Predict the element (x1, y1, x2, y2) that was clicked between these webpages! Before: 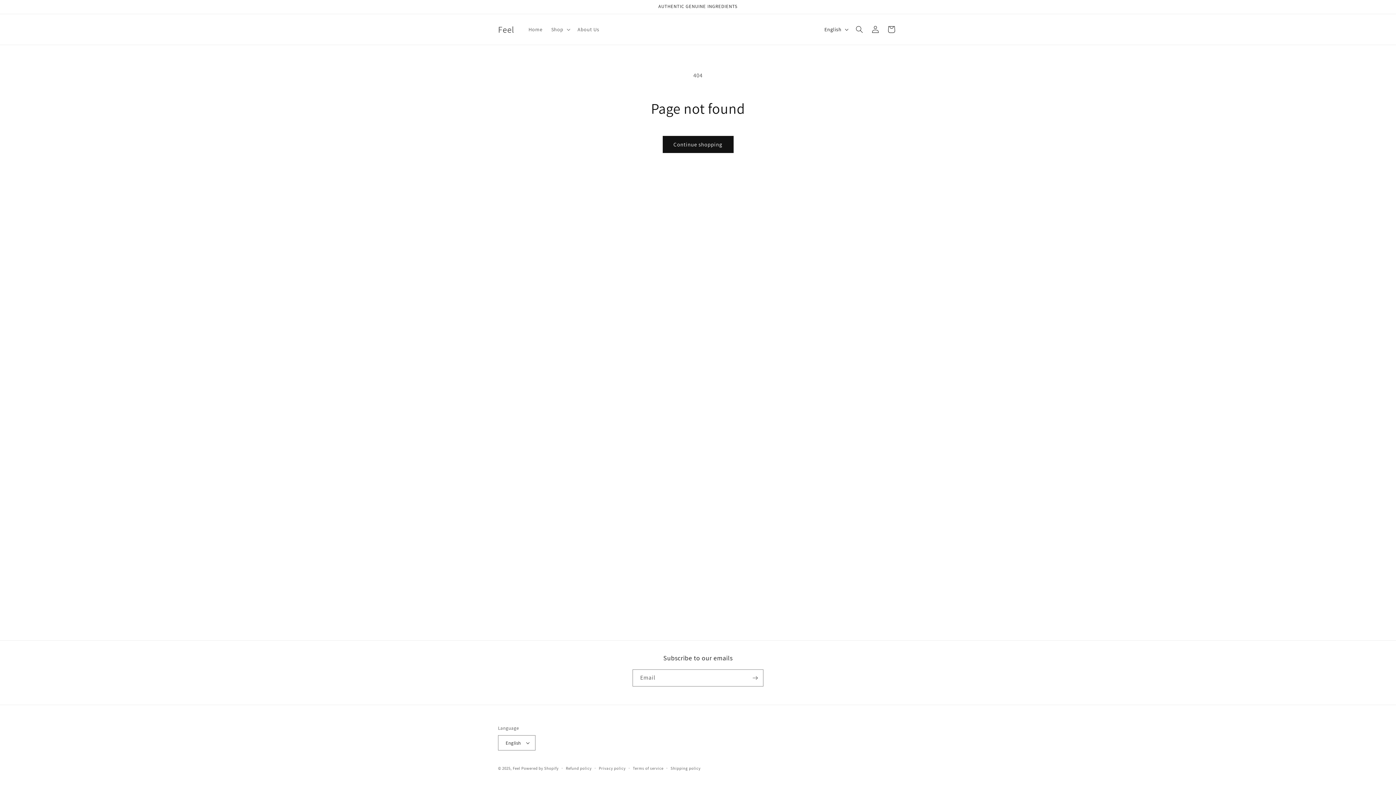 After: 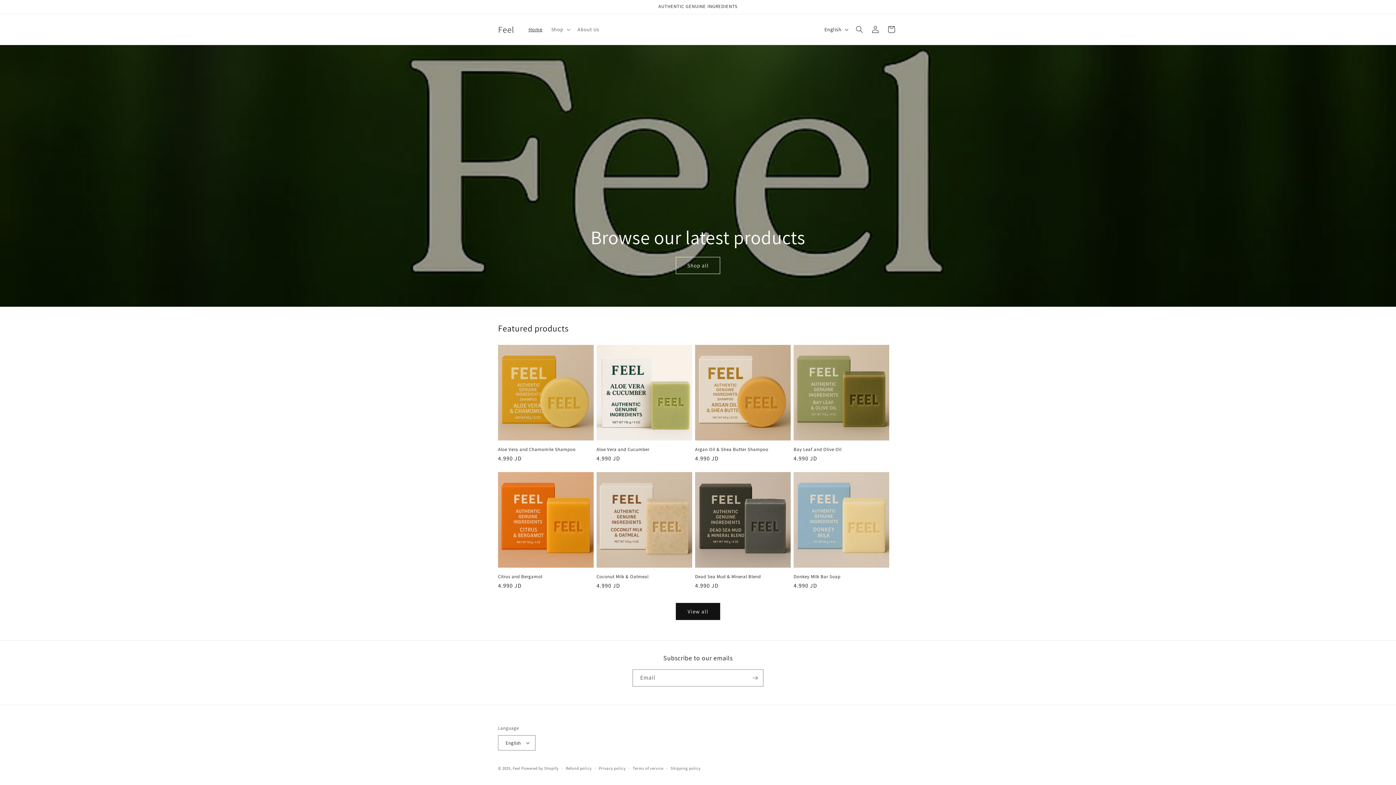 Action: bbox: (495, 22, 517, 36) label: Feel